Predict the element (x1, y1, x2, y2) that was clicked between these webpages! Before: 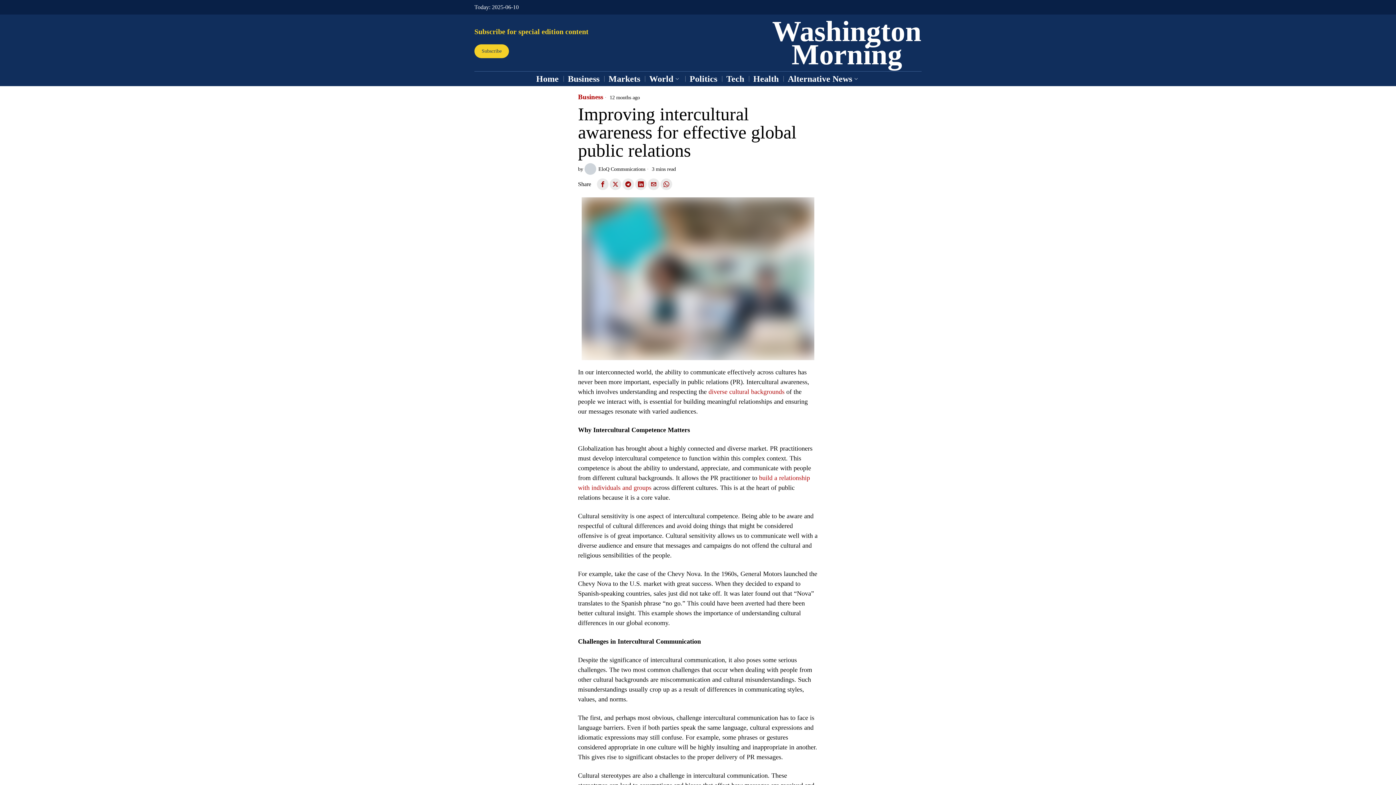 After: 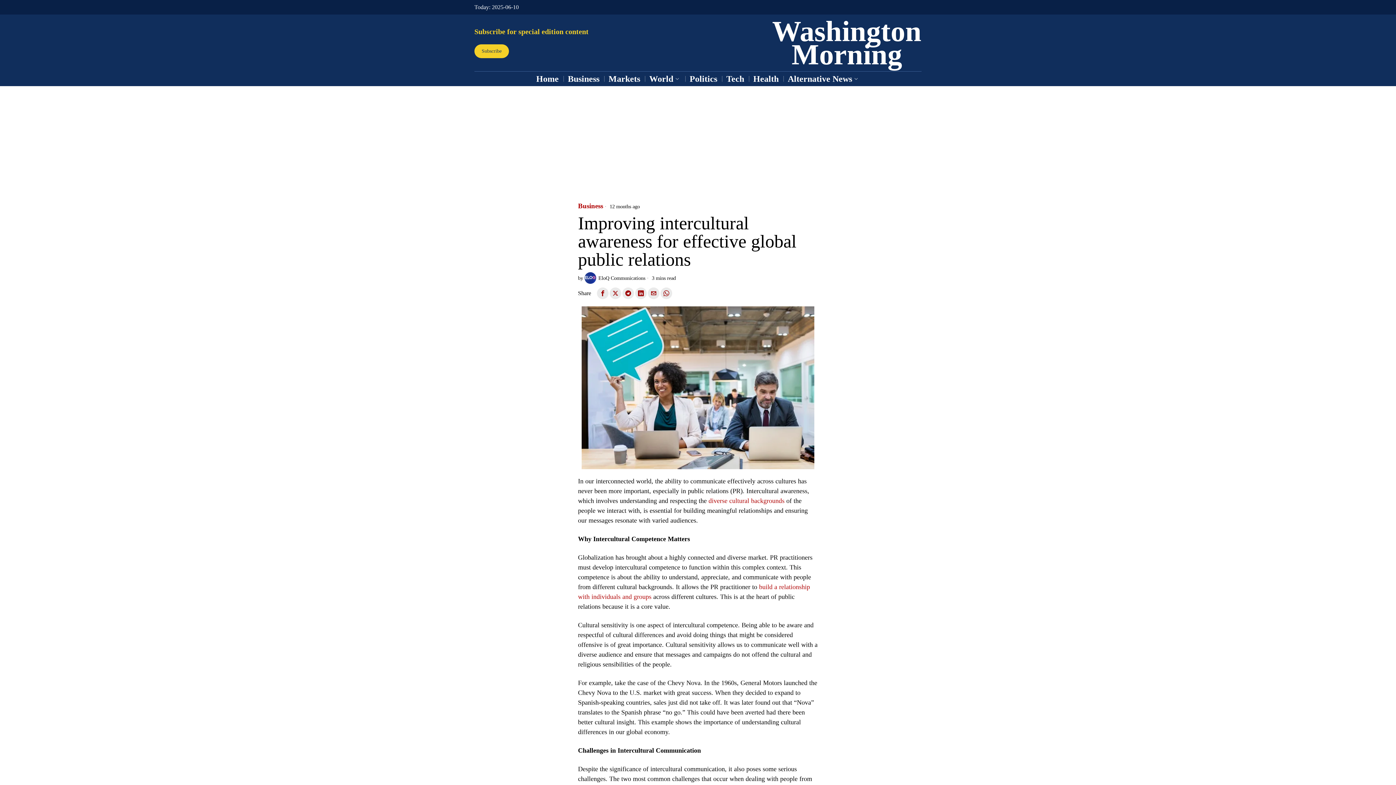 Action: label: Email bbox: (648, 178, 659, 190)